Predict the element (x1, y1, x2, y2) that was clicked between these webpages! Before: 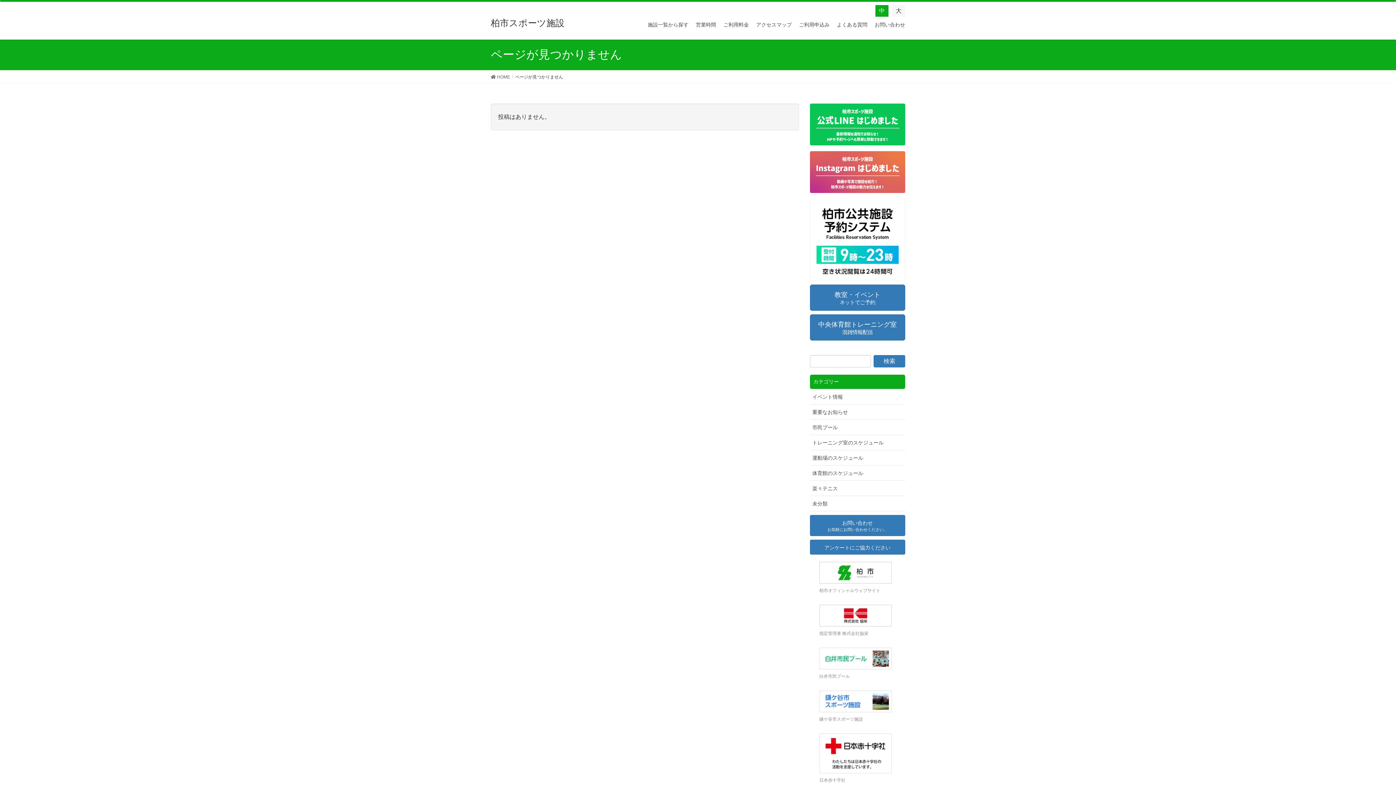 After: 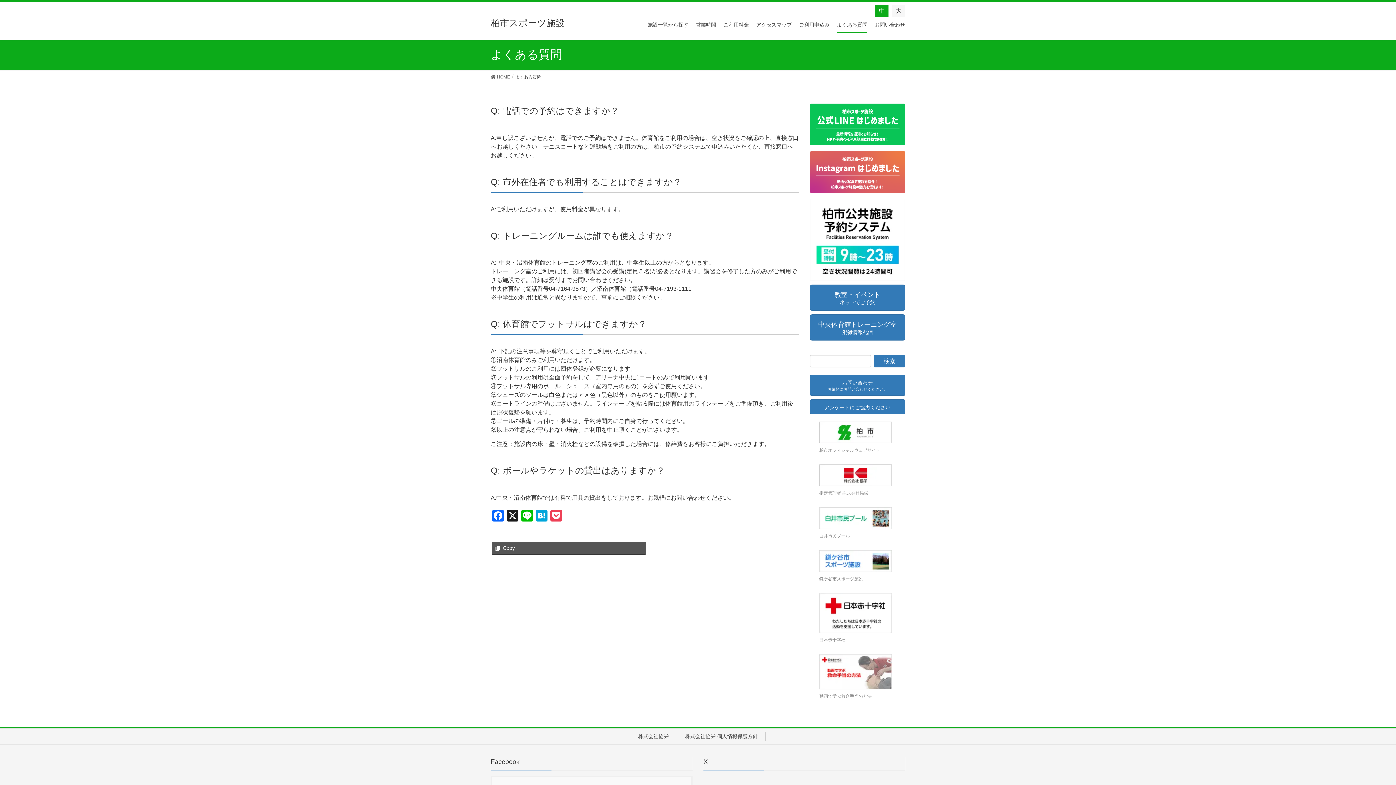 Action: bbox: (837, 20, 867, 32) label: よくある質問